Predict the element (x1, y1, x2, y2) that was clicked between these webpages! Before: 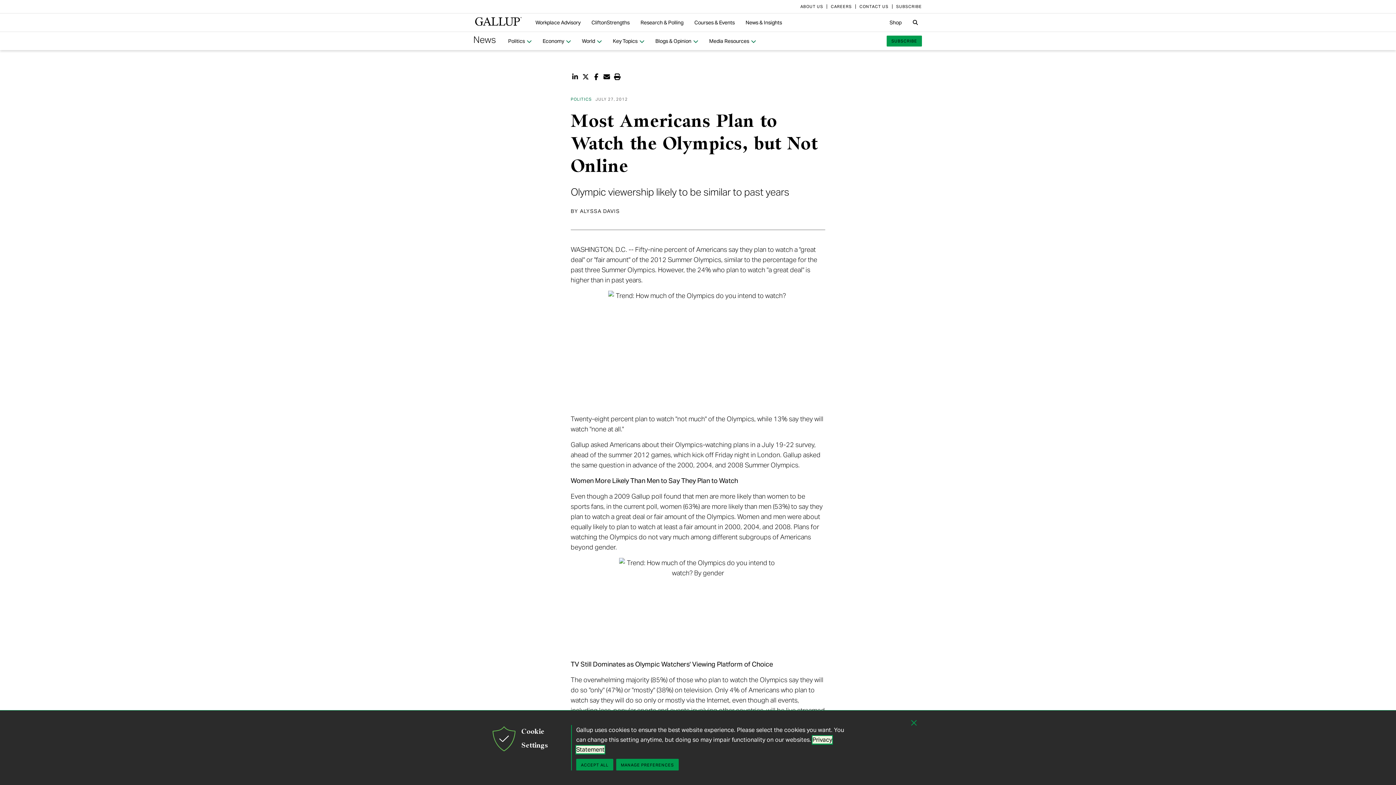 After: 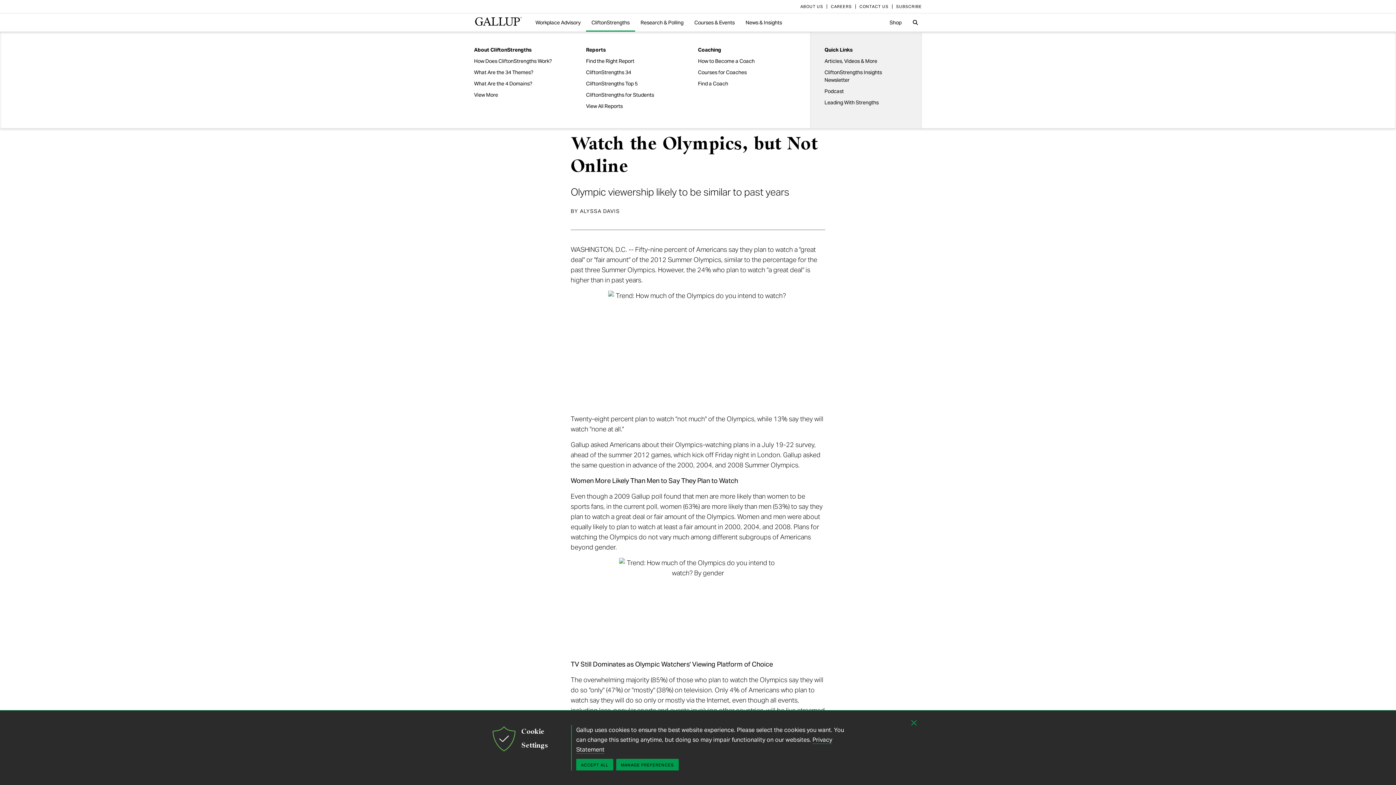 Action: label: CliftonStrengths bbox: (586, 13, 635, 31)